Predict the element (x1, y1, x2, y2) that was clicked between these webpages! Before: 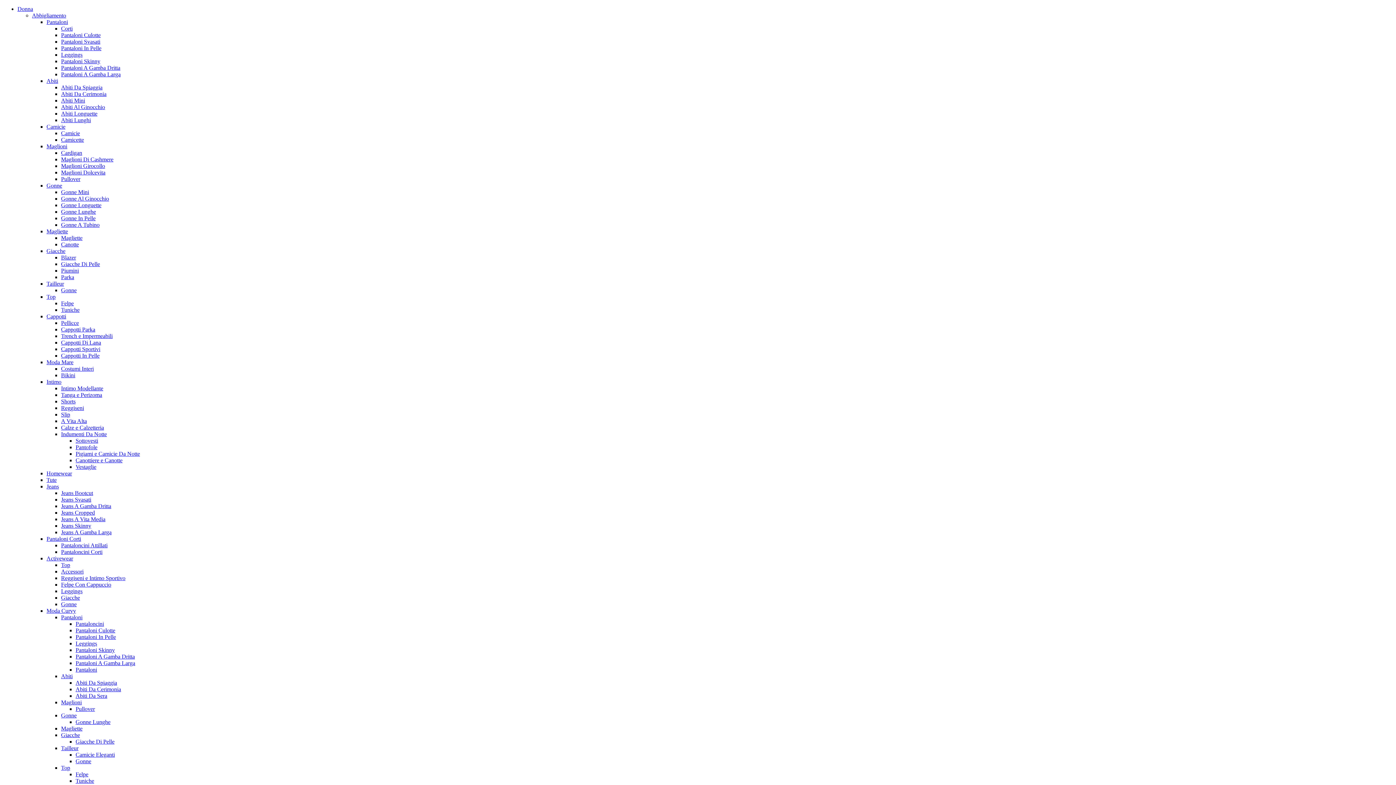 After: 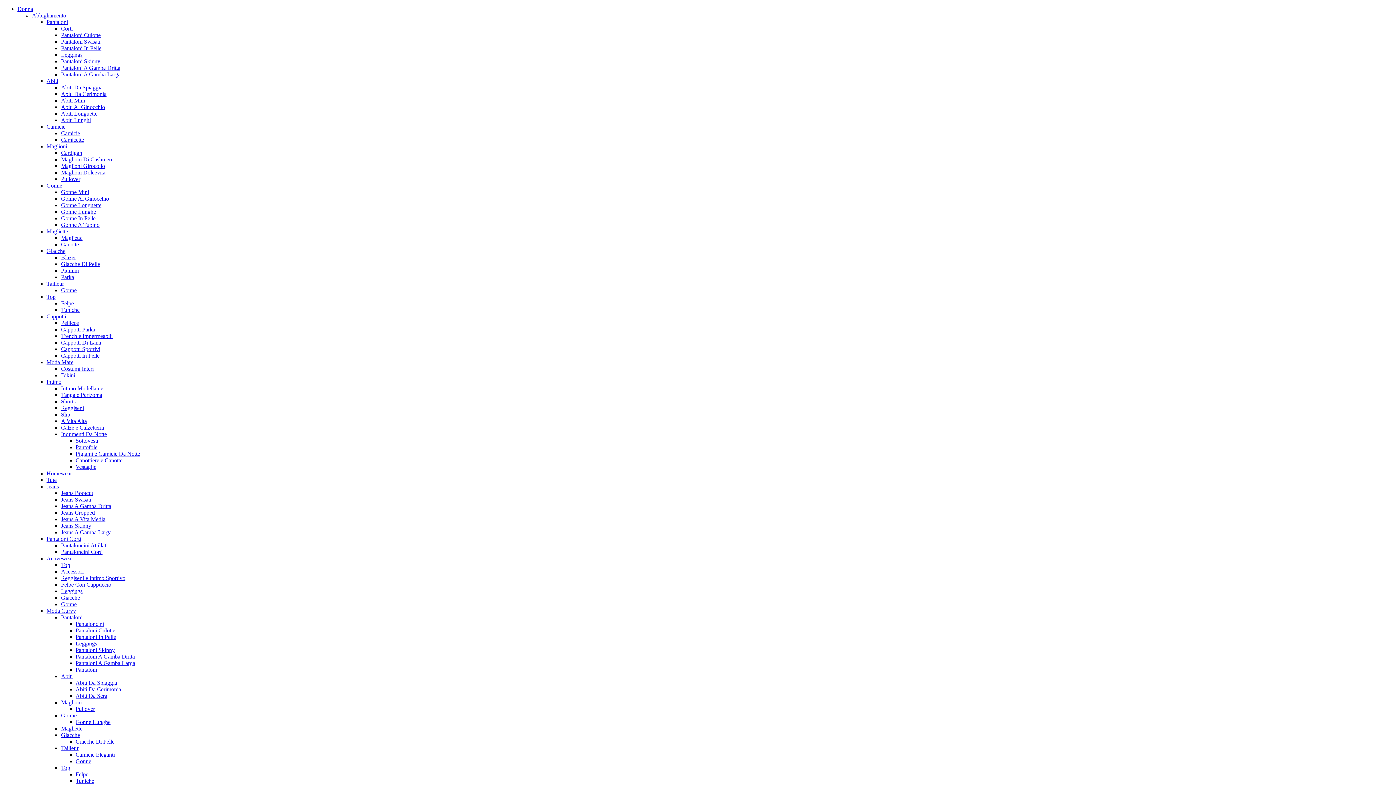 Action: bbox: (61, 110, 97, 116) label: Abiti Longuette